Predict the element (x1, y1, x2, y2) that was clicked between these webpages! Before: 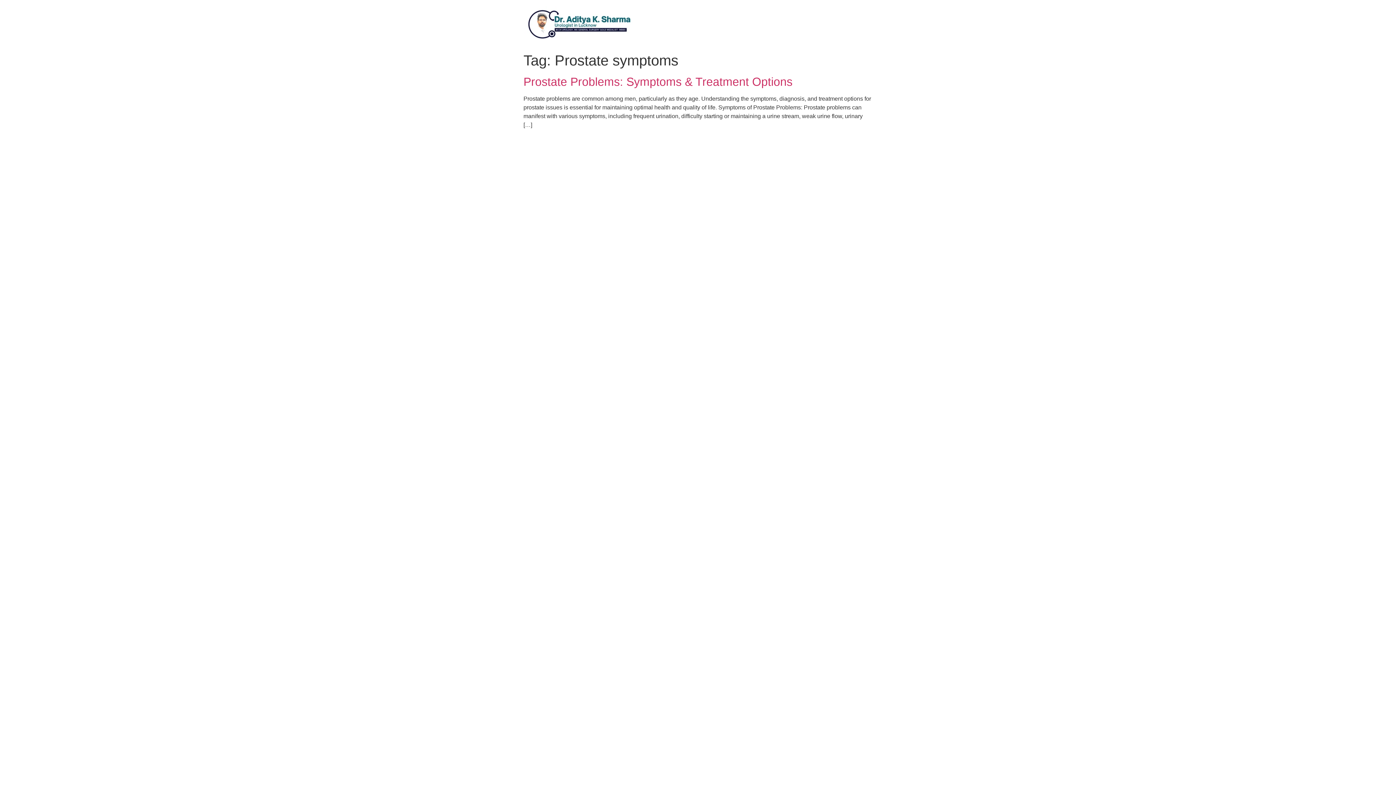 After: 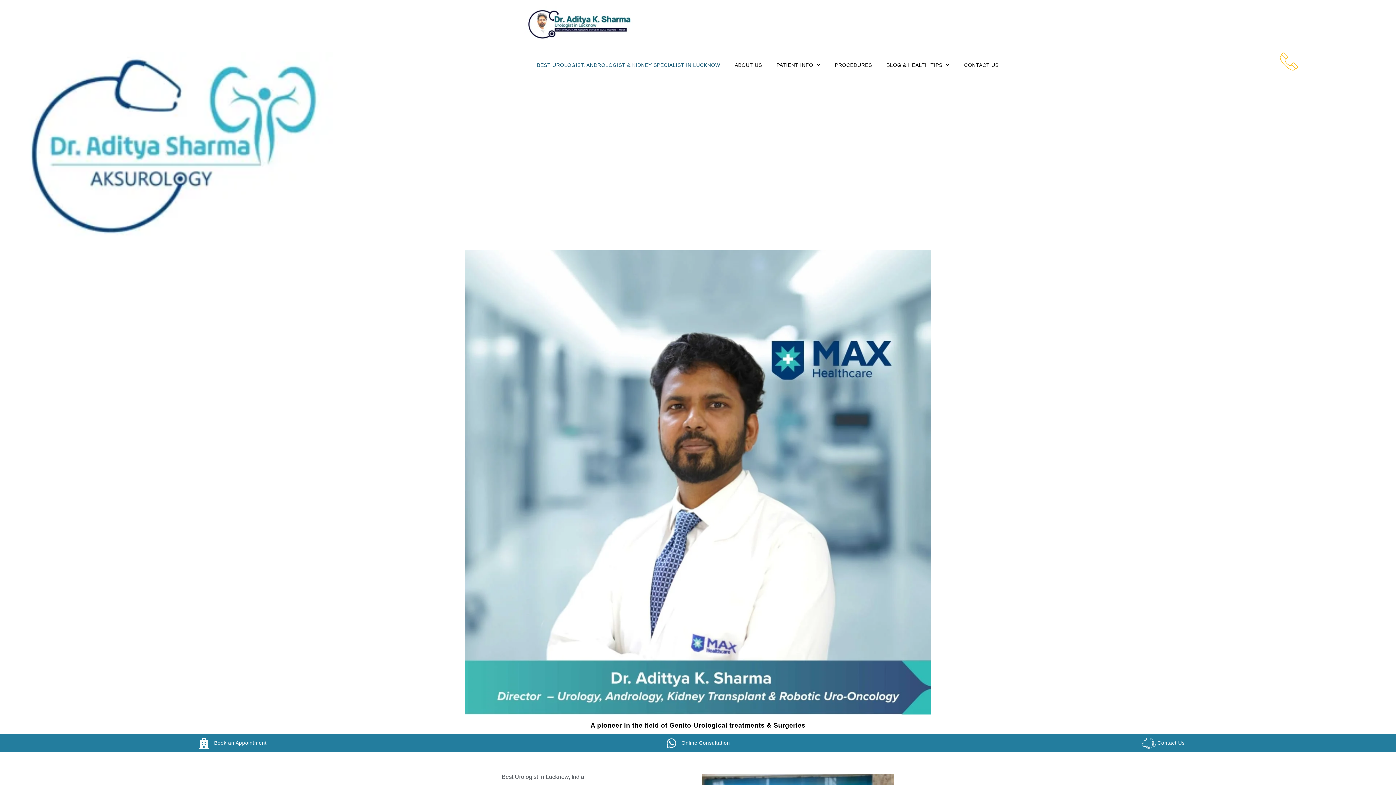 Action: bbox: (523, 5, 632, 42)